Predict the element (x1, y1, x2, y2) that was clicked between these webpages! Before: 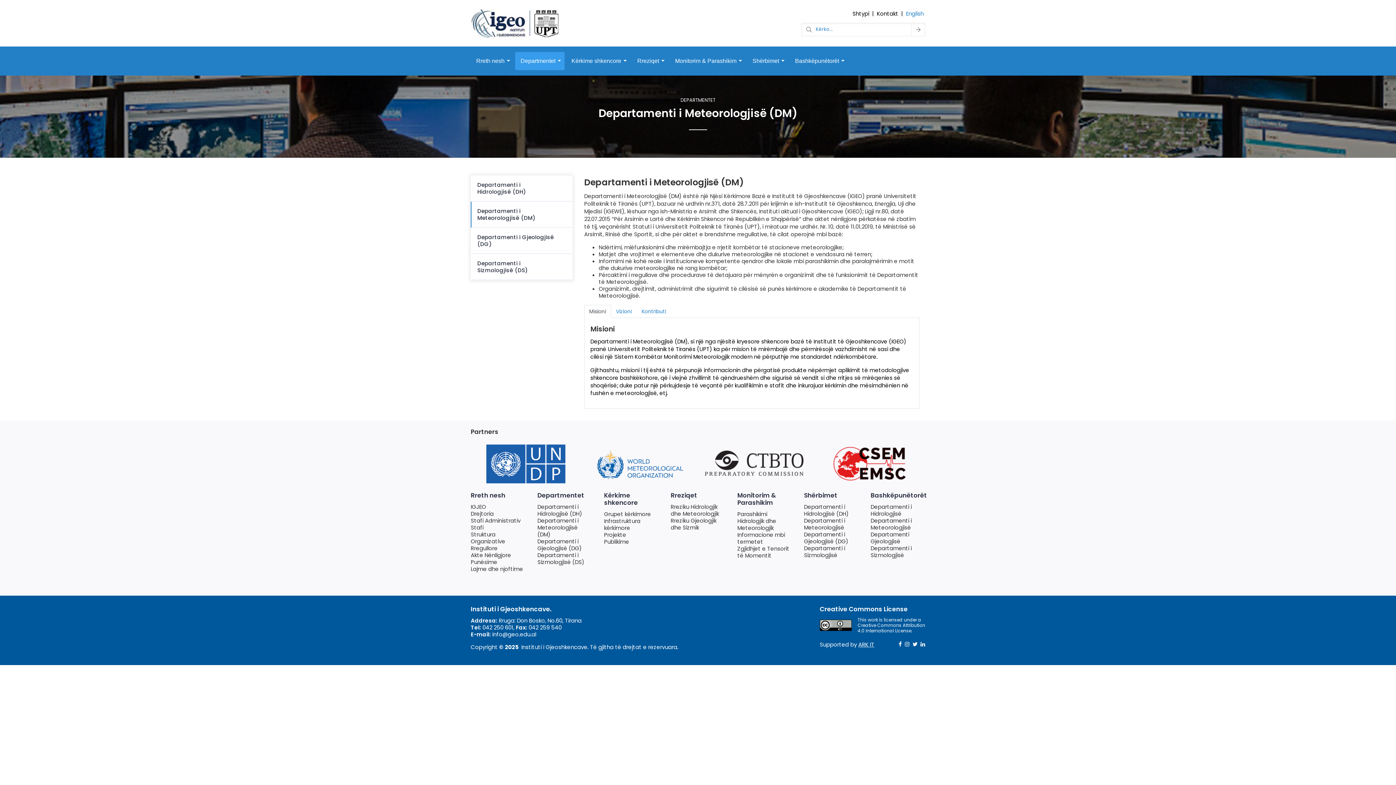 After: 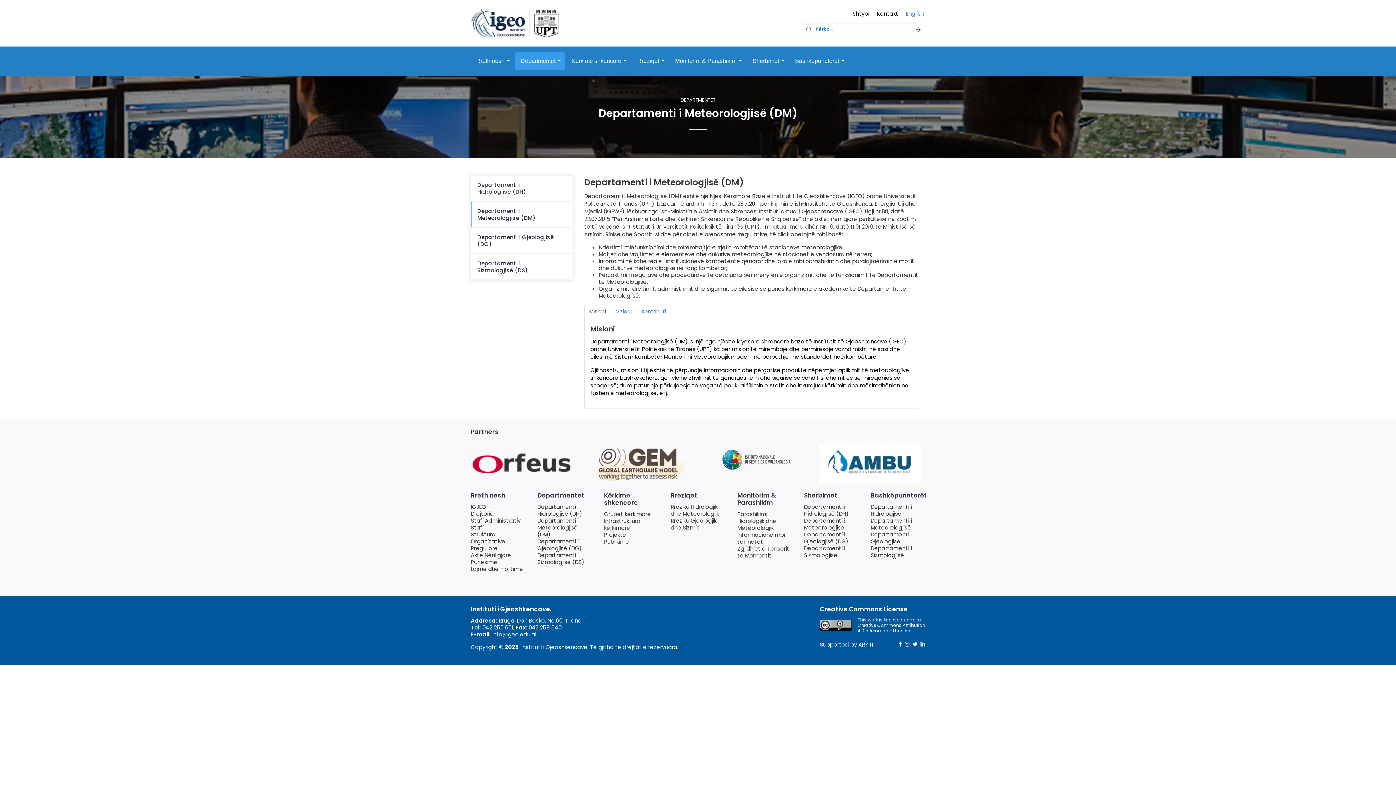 Action: bbox: (912, 640, 917, 648)